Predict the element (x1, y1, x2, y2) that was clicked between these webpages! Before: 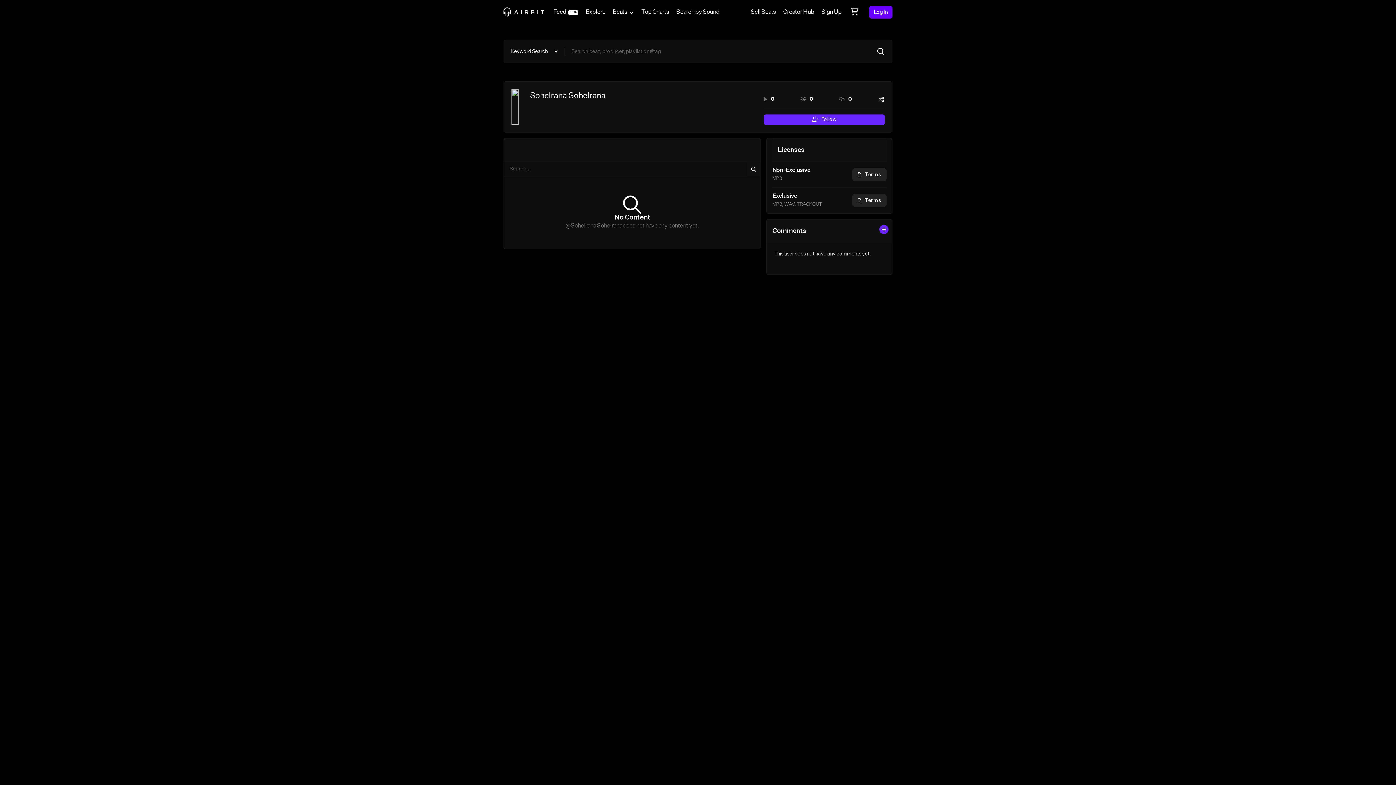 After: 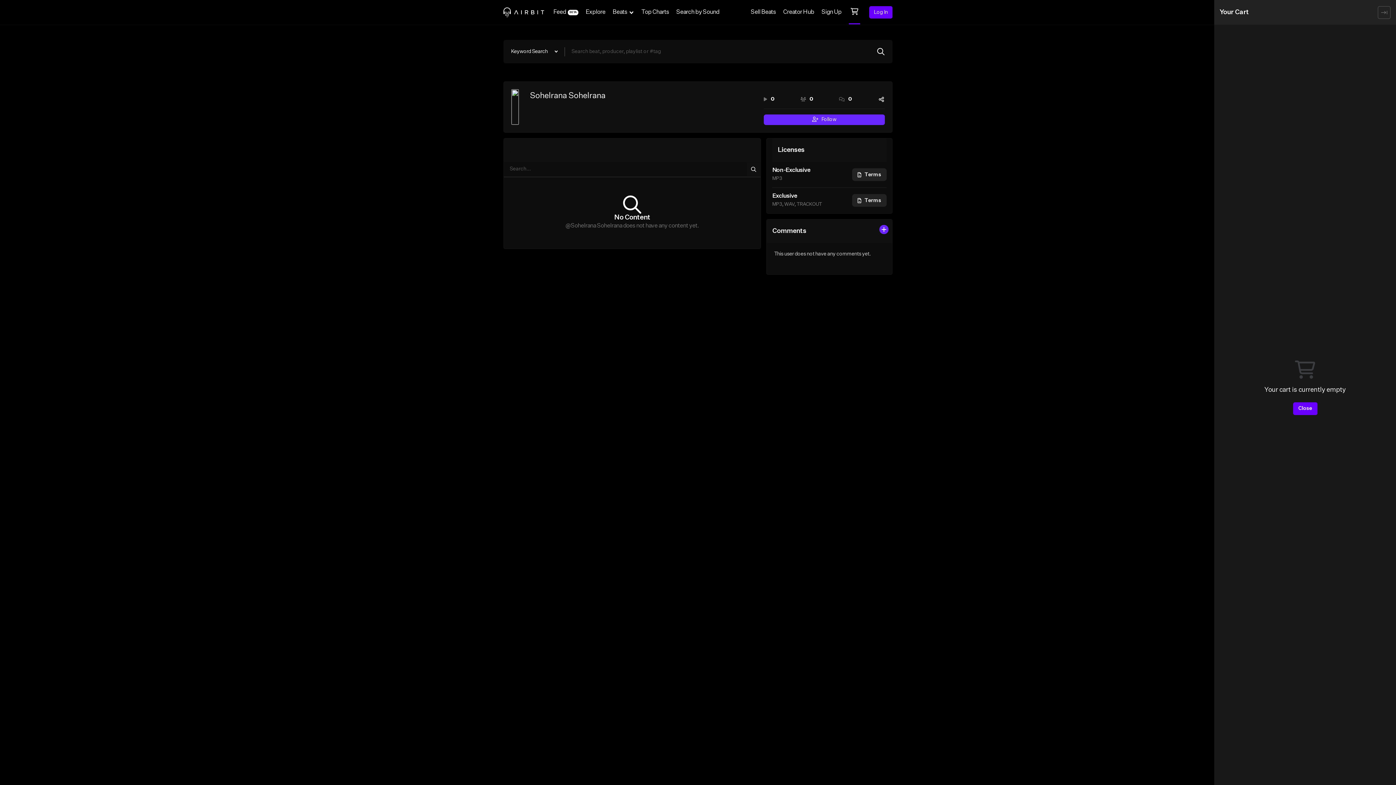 Action: bbox: (845, 0, 864, 24)